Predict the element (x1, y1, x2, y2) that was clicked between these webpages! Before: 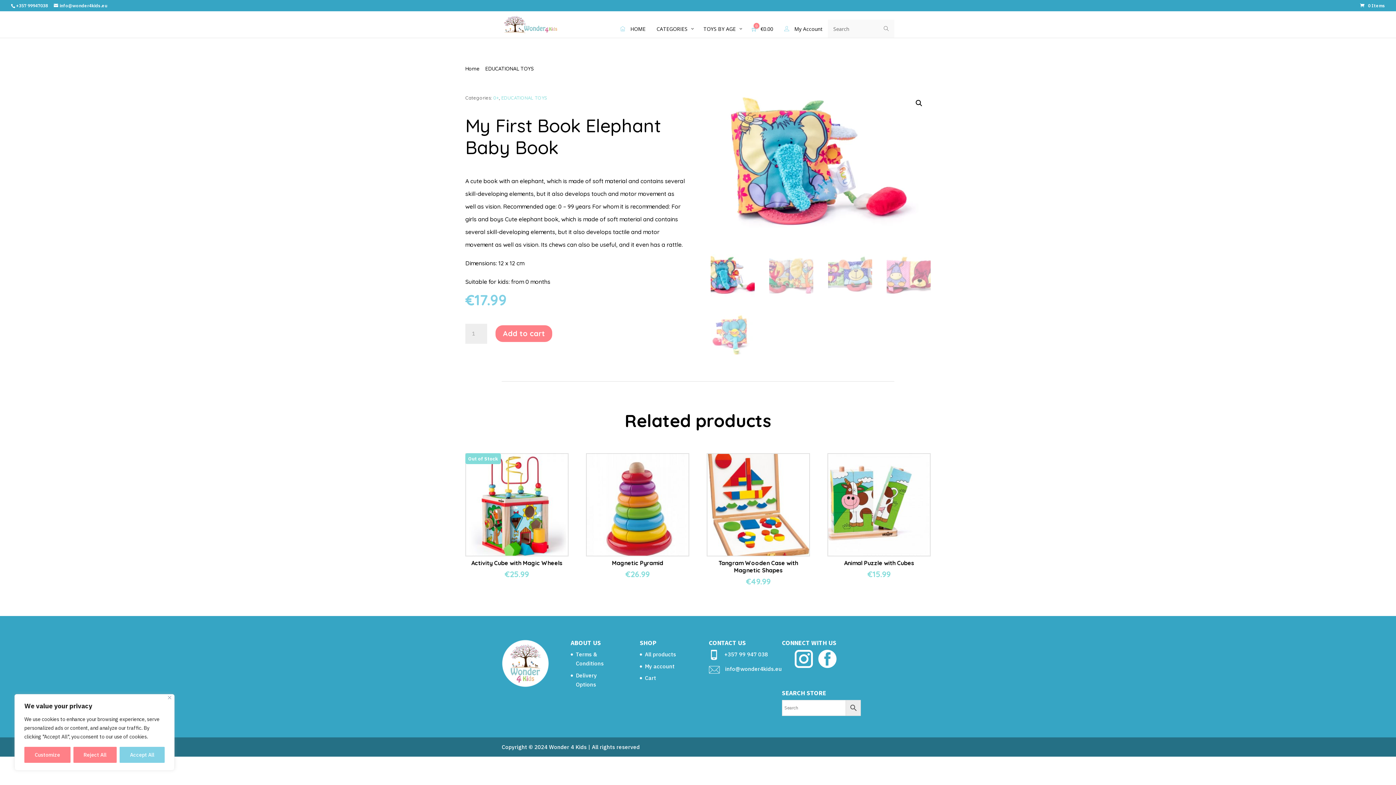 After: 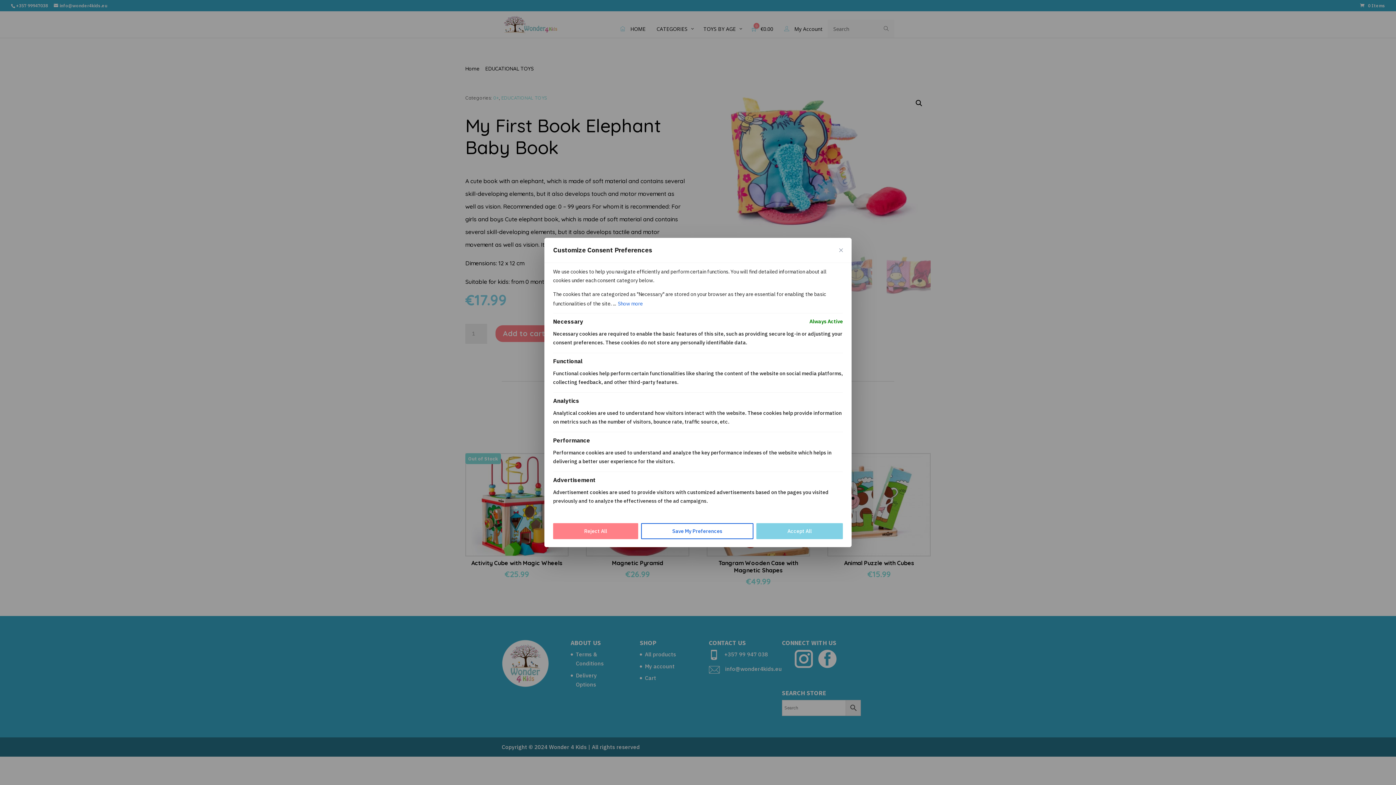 Action: label: Customize bbox: (24, 747, 70, 763)